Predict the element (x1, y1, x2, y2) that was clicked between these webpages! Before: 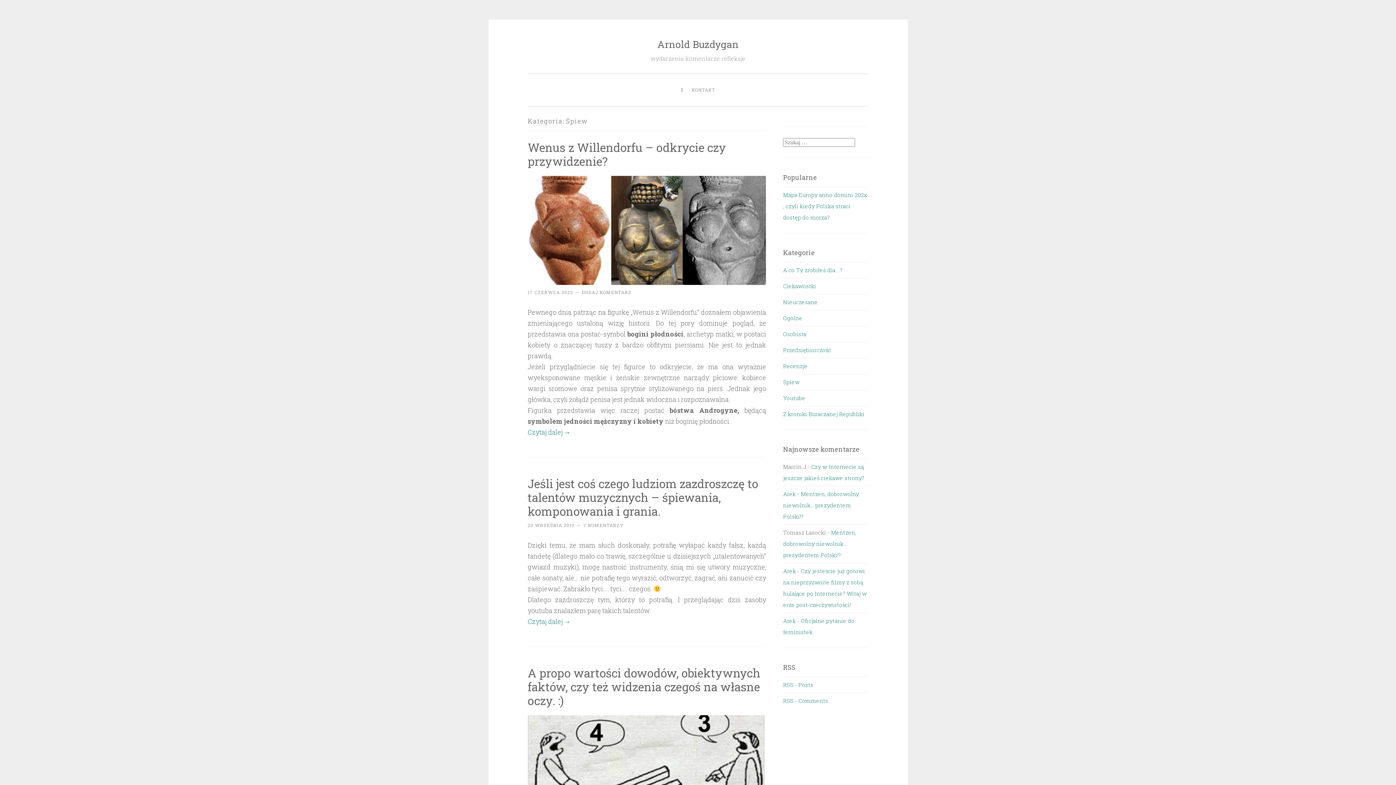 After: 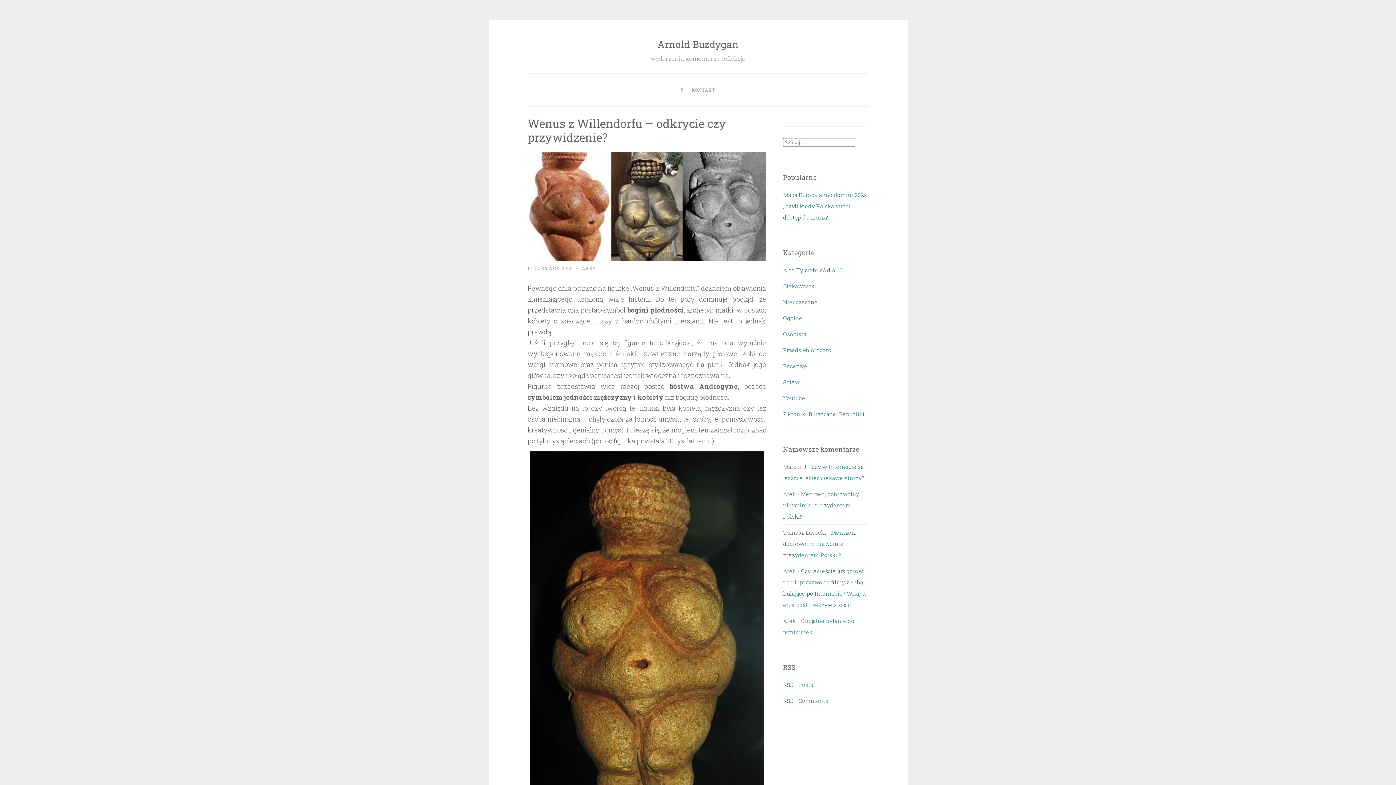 Action: label: Wenus z Willendorfu – odkrycie czy przywidzenie? bbox: (527, 139, 726, 169)